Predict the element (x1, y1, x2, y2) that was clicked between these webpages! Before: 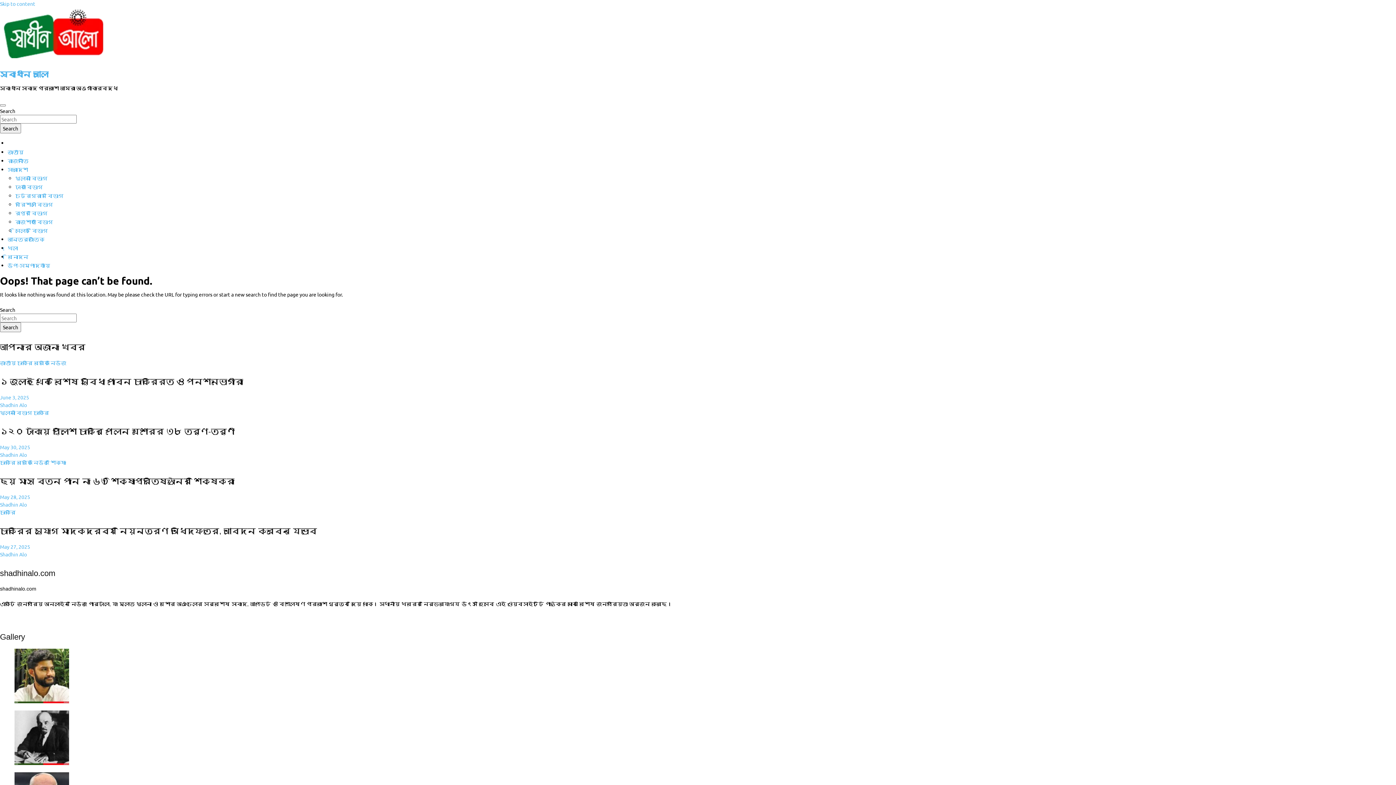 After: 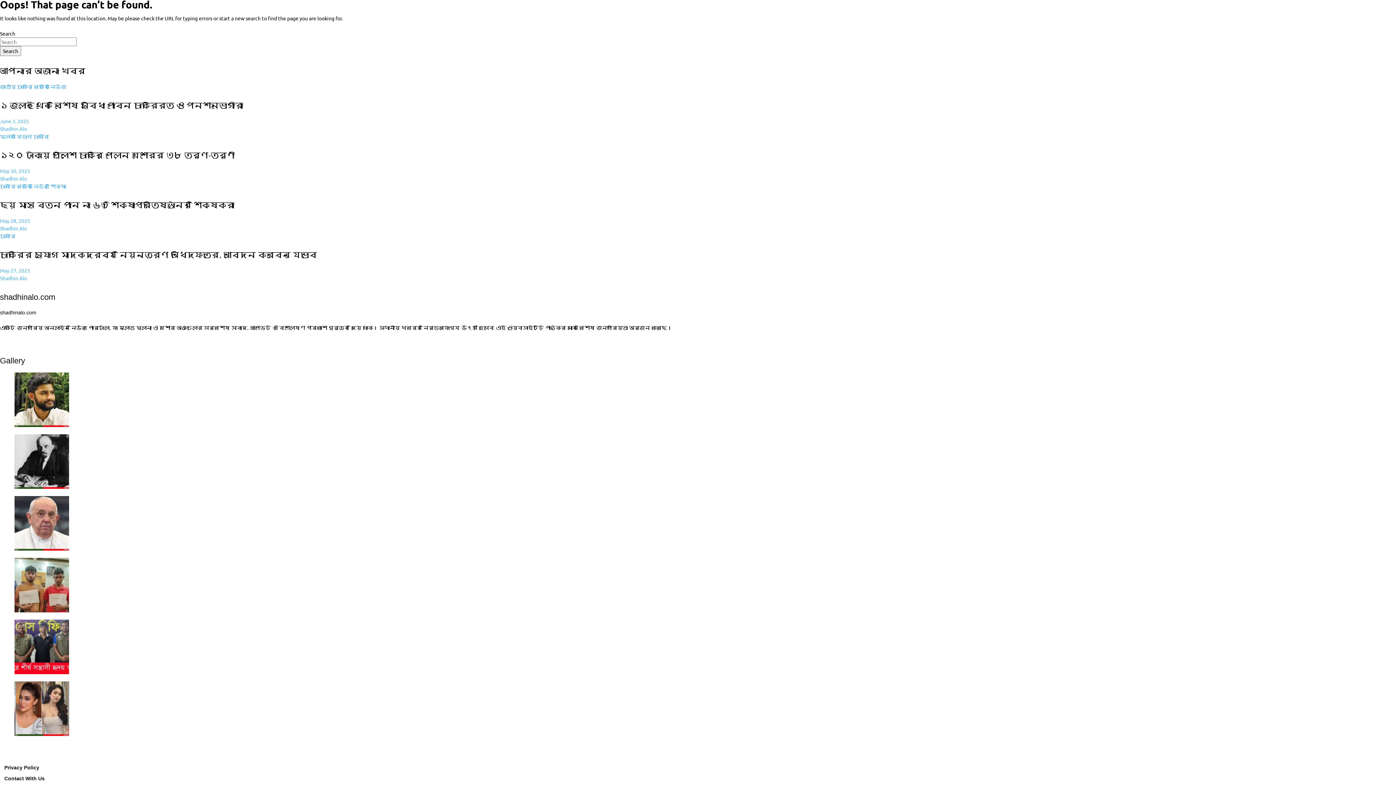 Action: bbox: (0, 0, 35, 6) label: Skip to content